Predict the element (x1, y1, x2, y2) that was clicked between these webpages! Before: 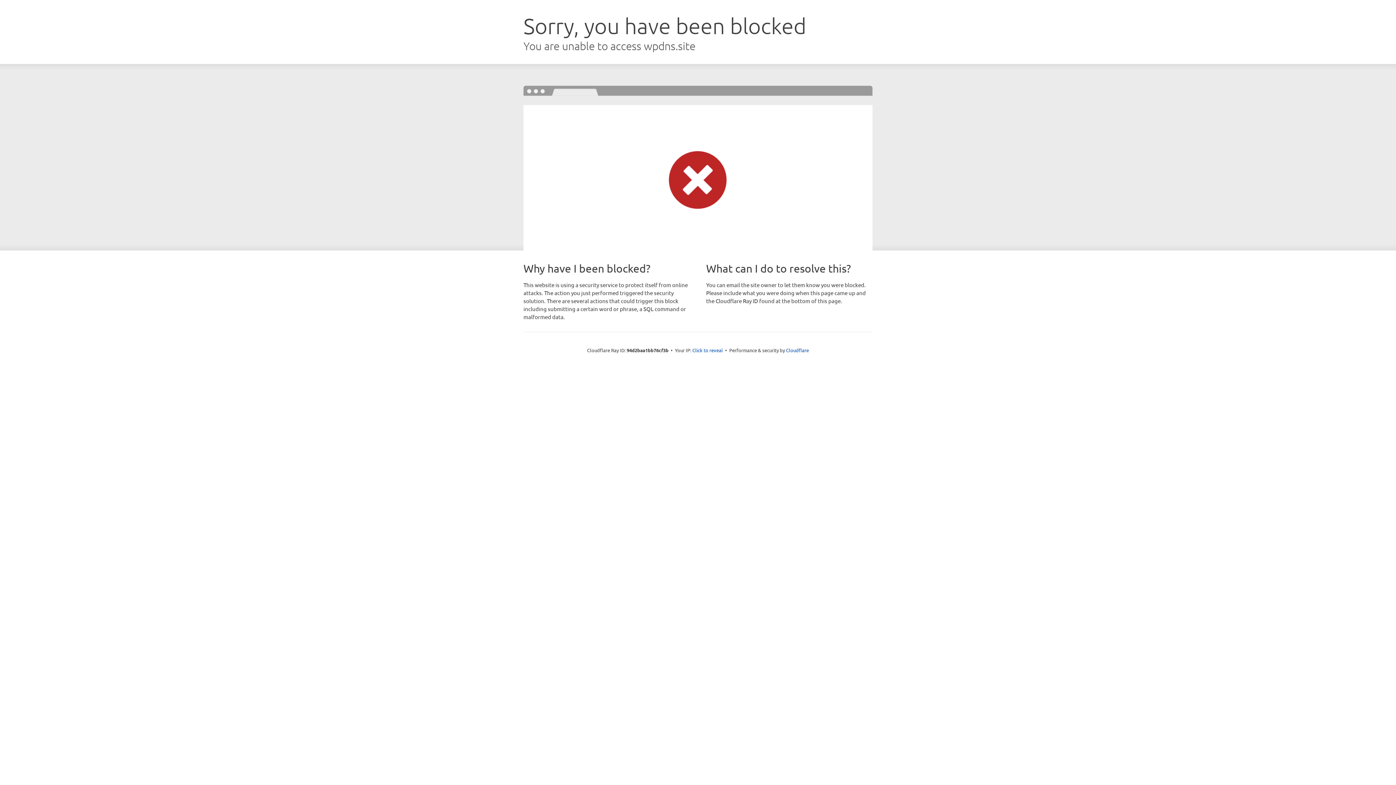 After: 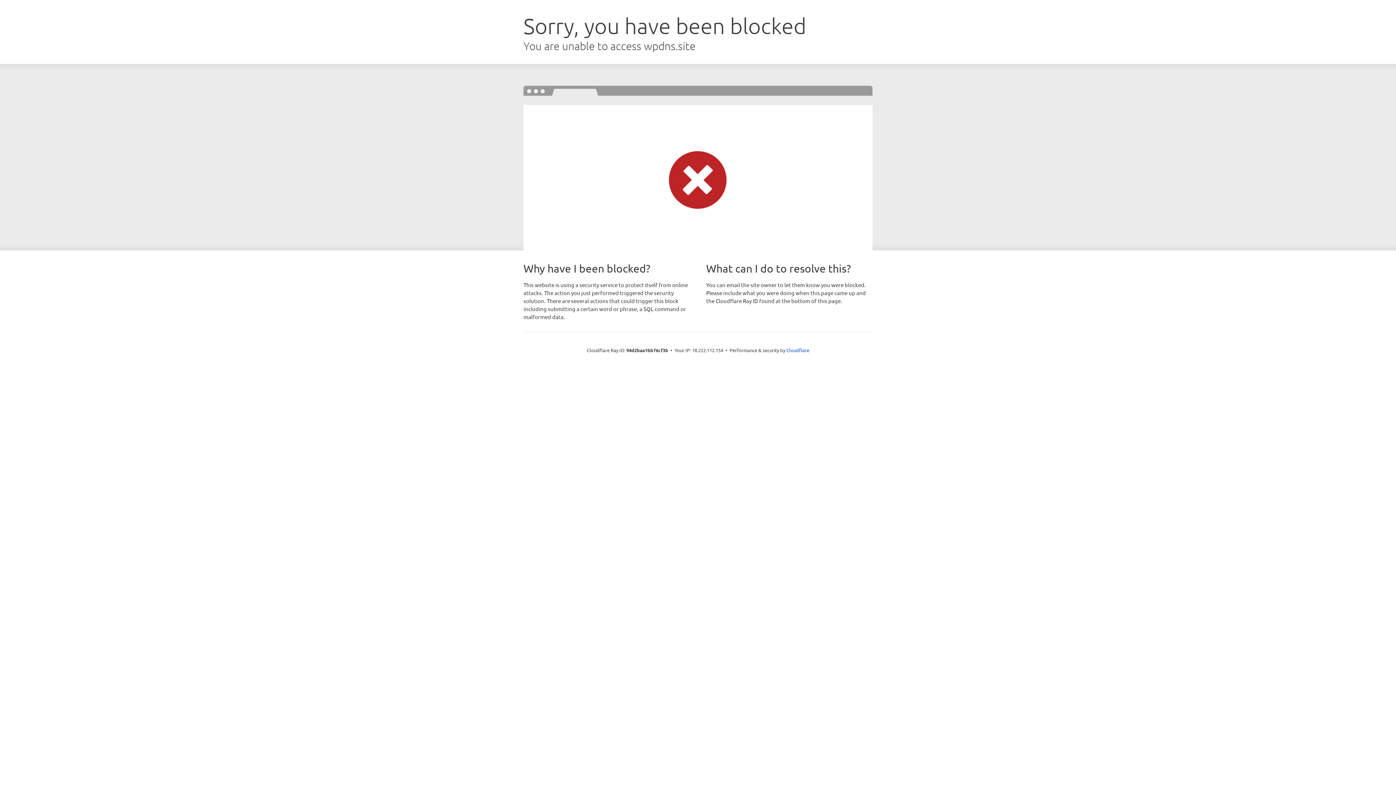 Action: label: Click to reveal bbox: (692, 346, 723, 353)